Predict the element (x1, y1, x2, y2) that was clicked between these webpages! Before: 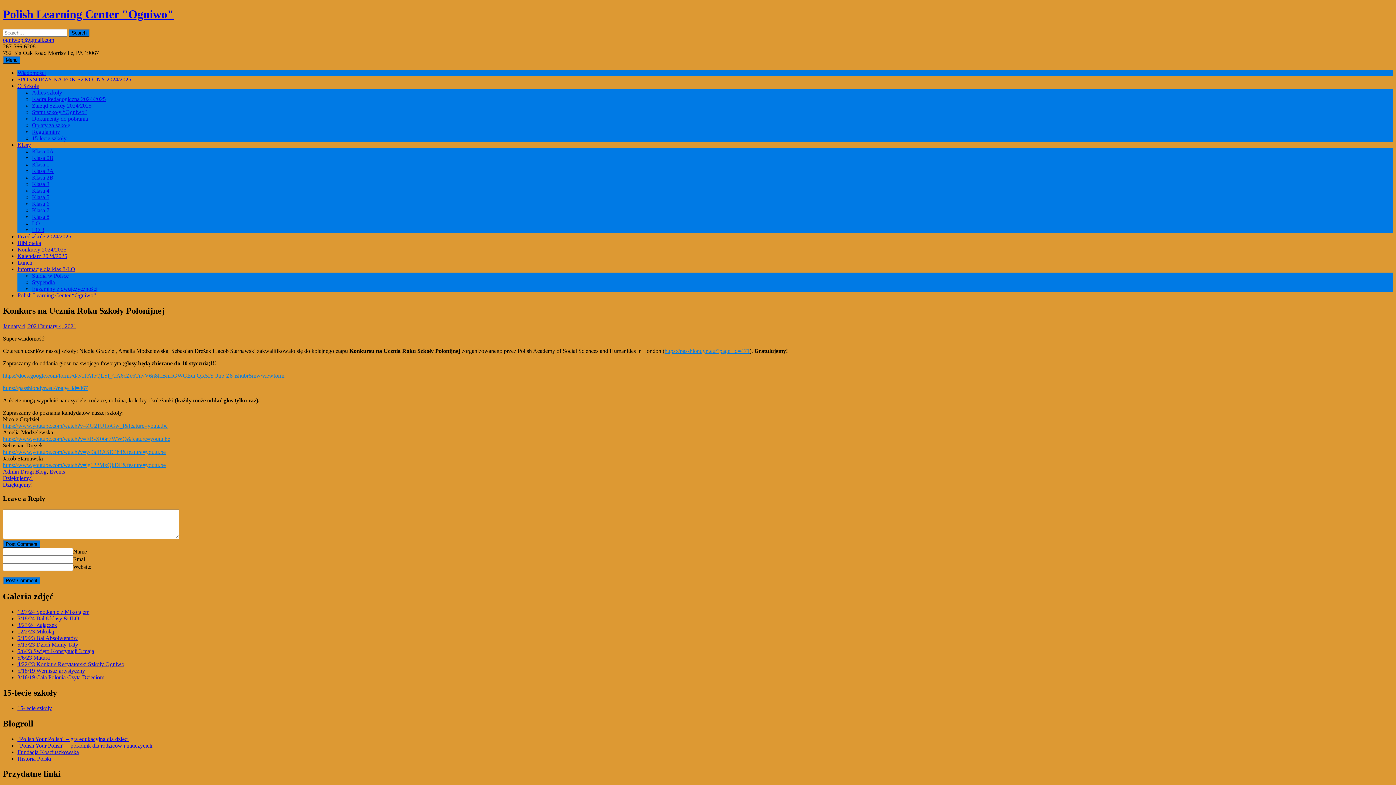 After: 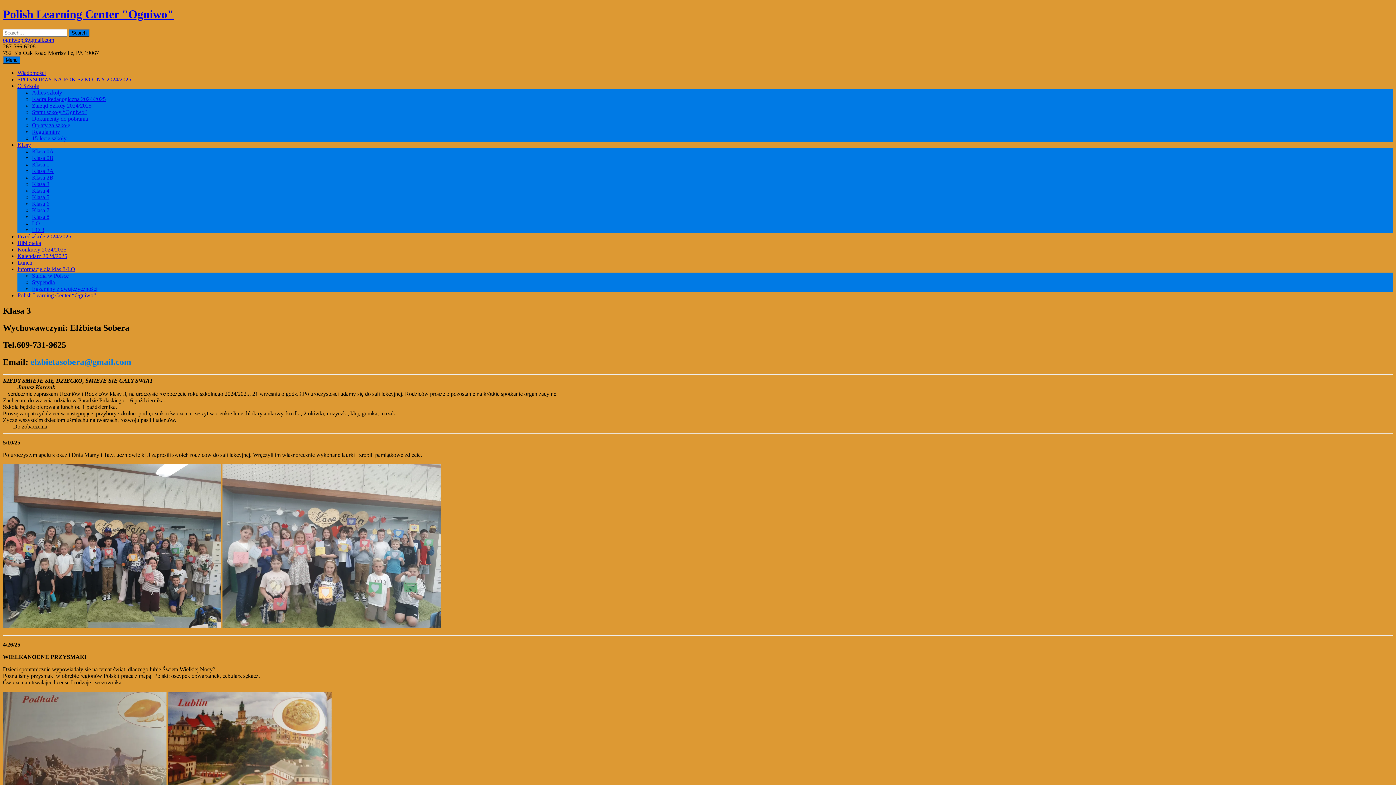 Action: label: Klasa 3 bbox: (32, 181, 49, 187)